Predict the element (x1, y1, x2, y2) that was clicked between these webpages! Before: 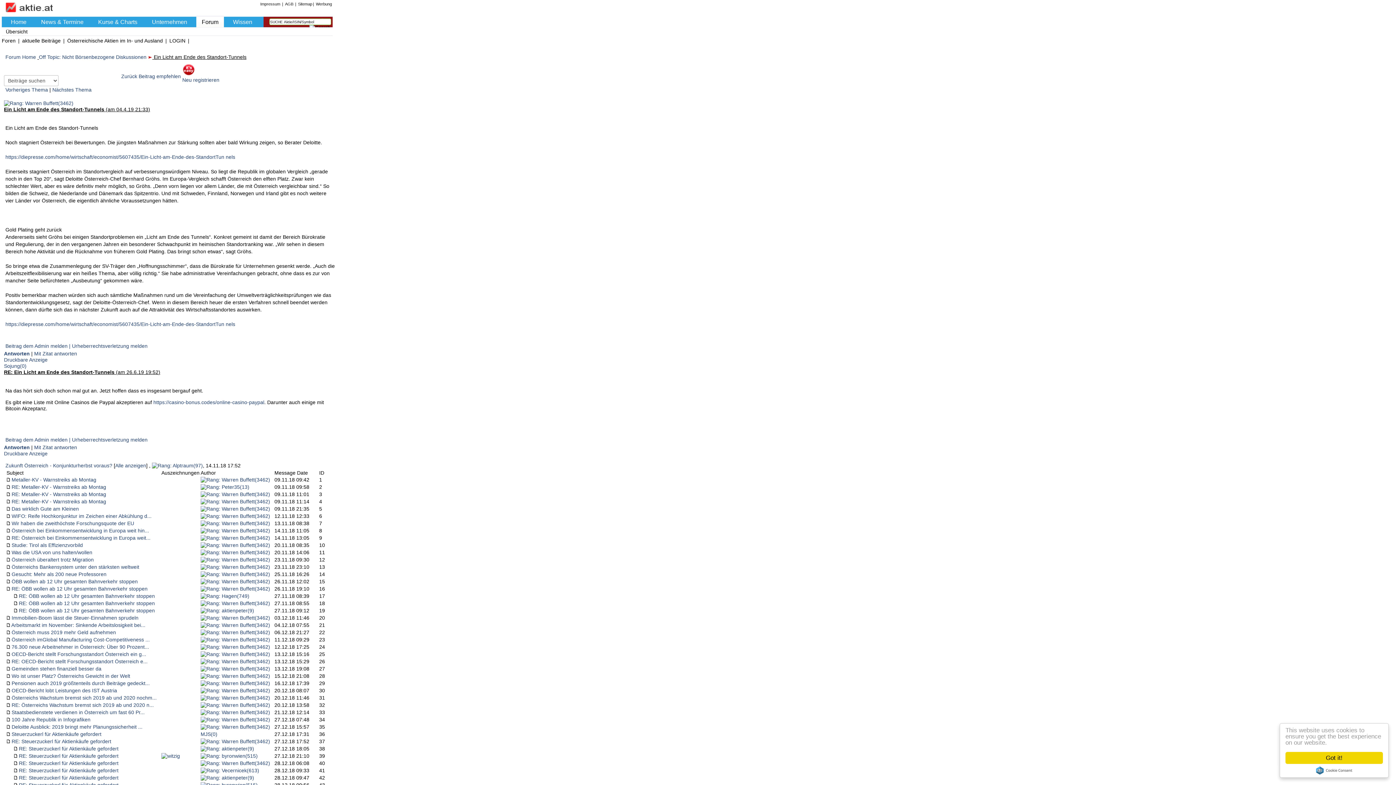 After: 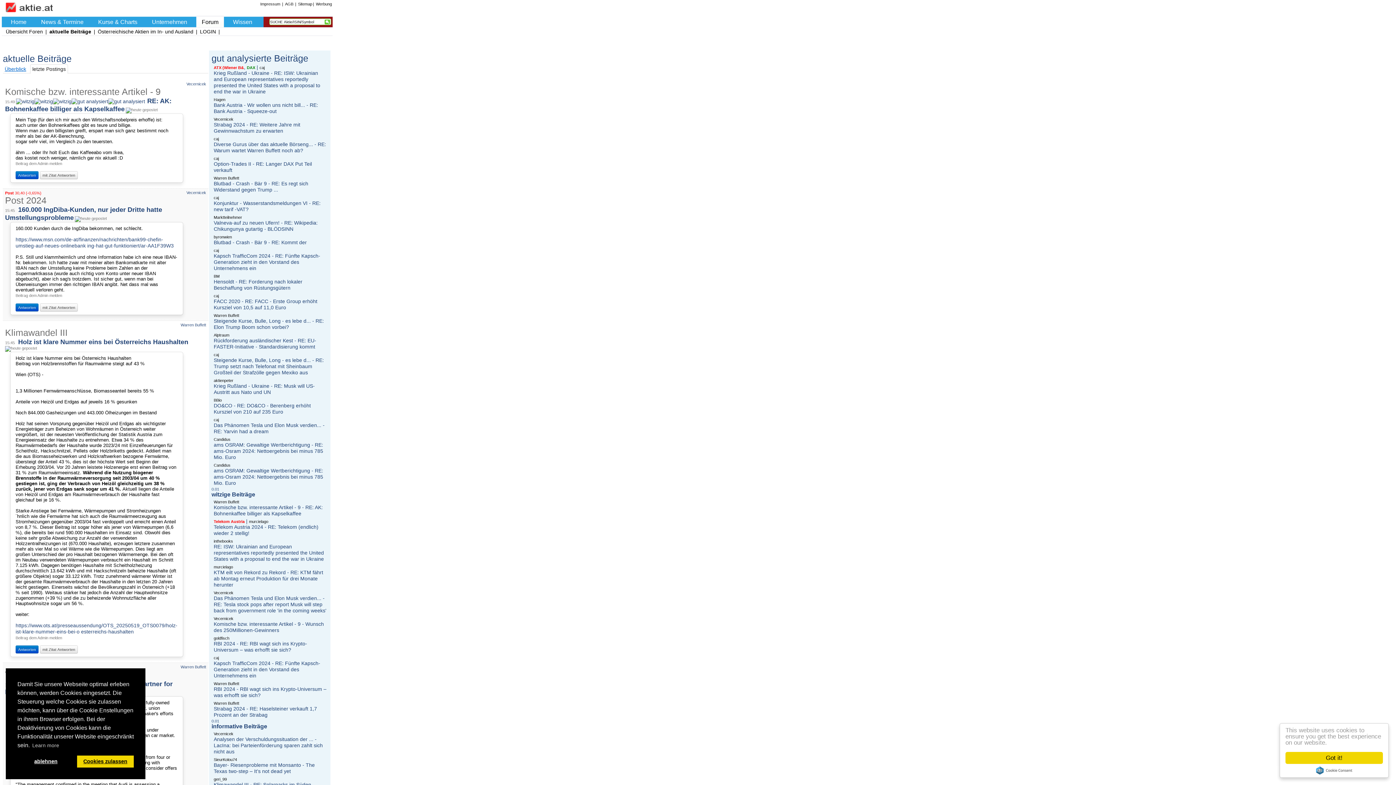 Action: bbox: (21, 37, 63, 43) label: aktuelle Beiträge 